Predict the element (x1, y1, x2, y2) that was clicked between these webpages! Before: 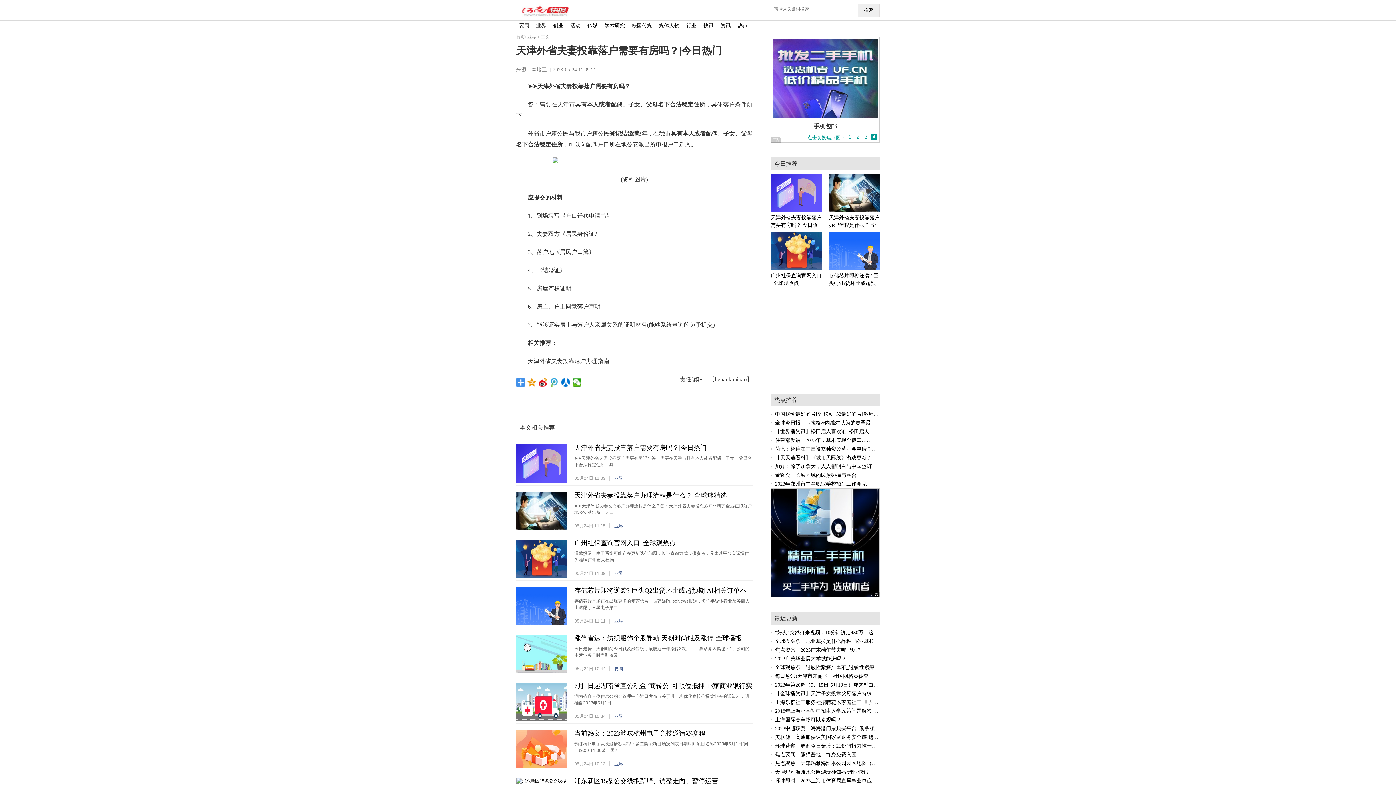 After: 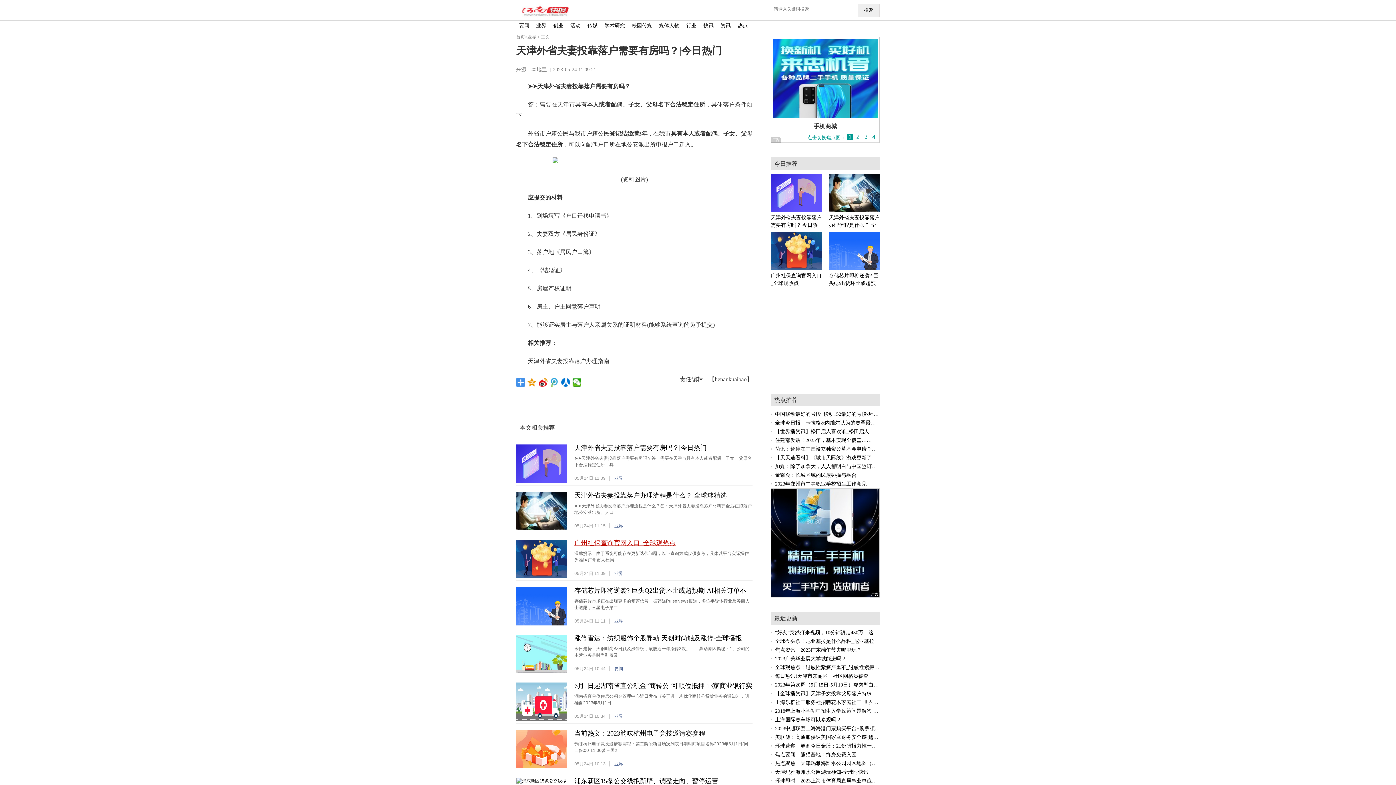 Action: label: 广州社保查询官网入口_全球观热点 bbox: (574, 539, 676, 546)